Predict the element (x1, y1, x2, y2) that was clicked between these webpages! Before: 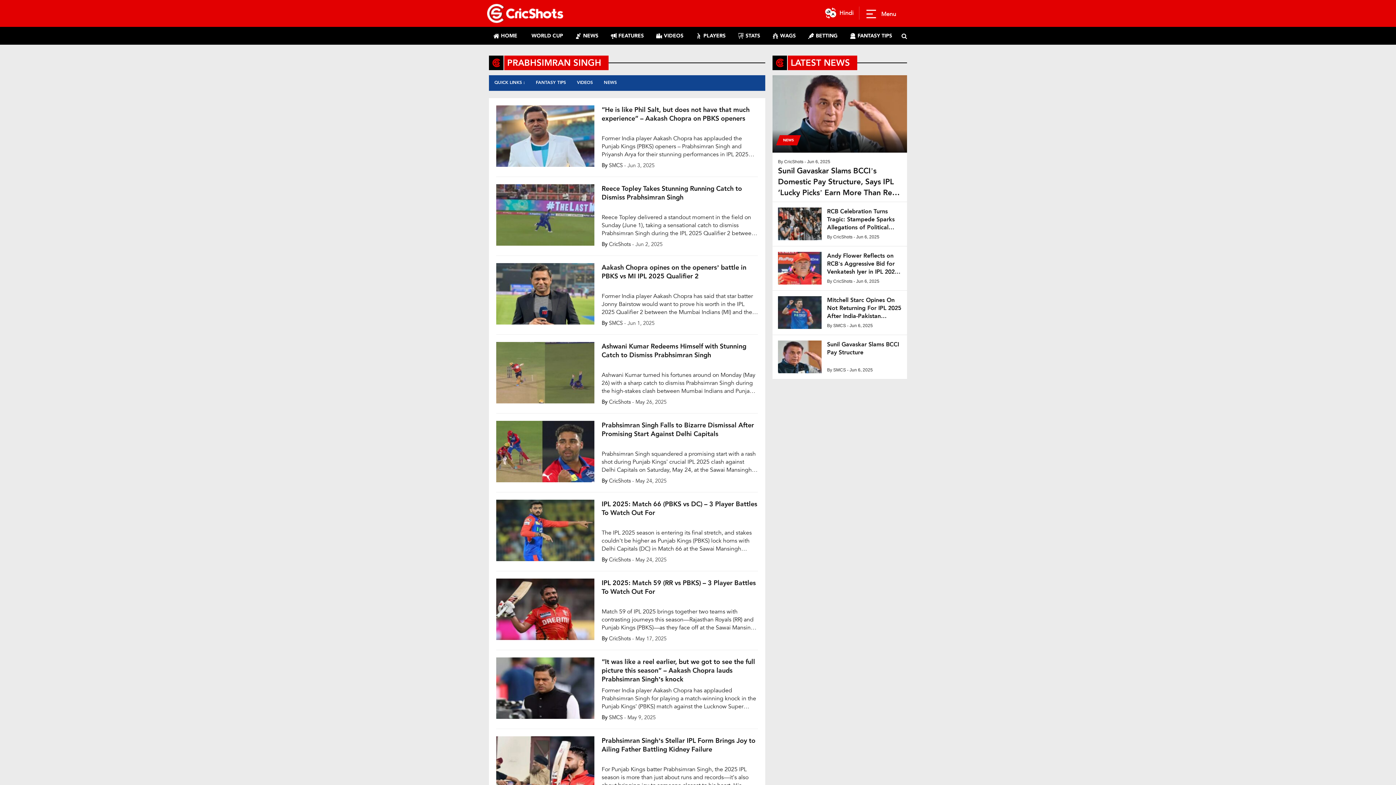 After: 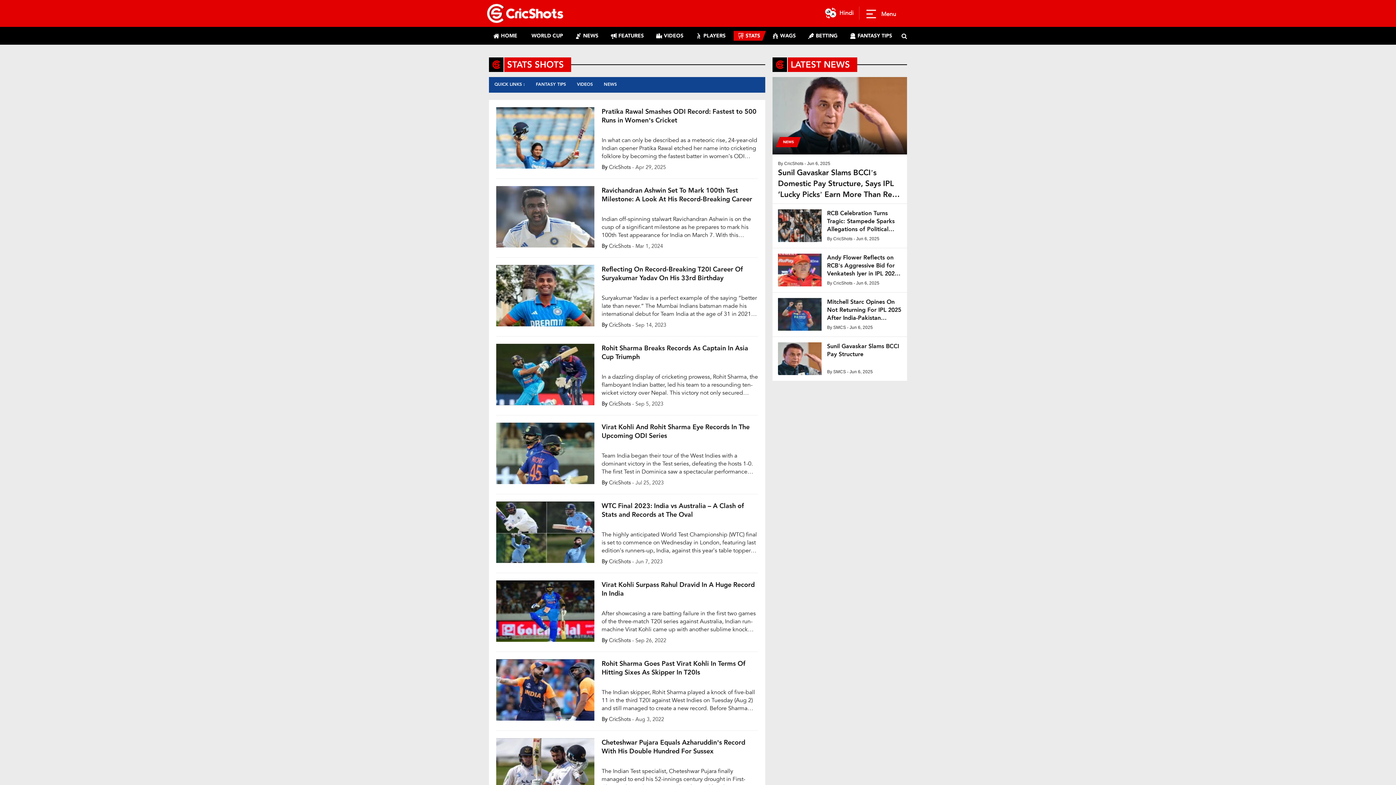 Action: label: STATS bbox: (733, 30, 764, 40)